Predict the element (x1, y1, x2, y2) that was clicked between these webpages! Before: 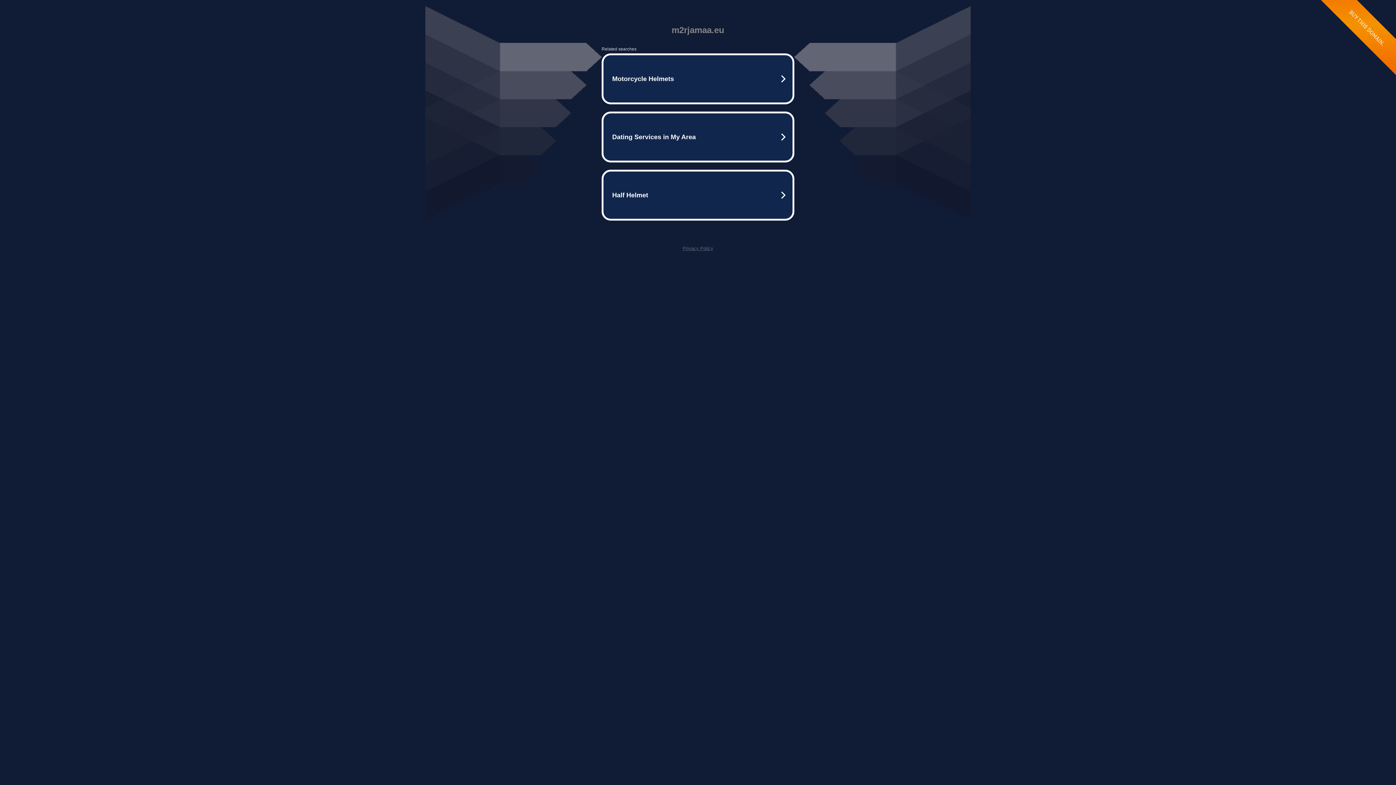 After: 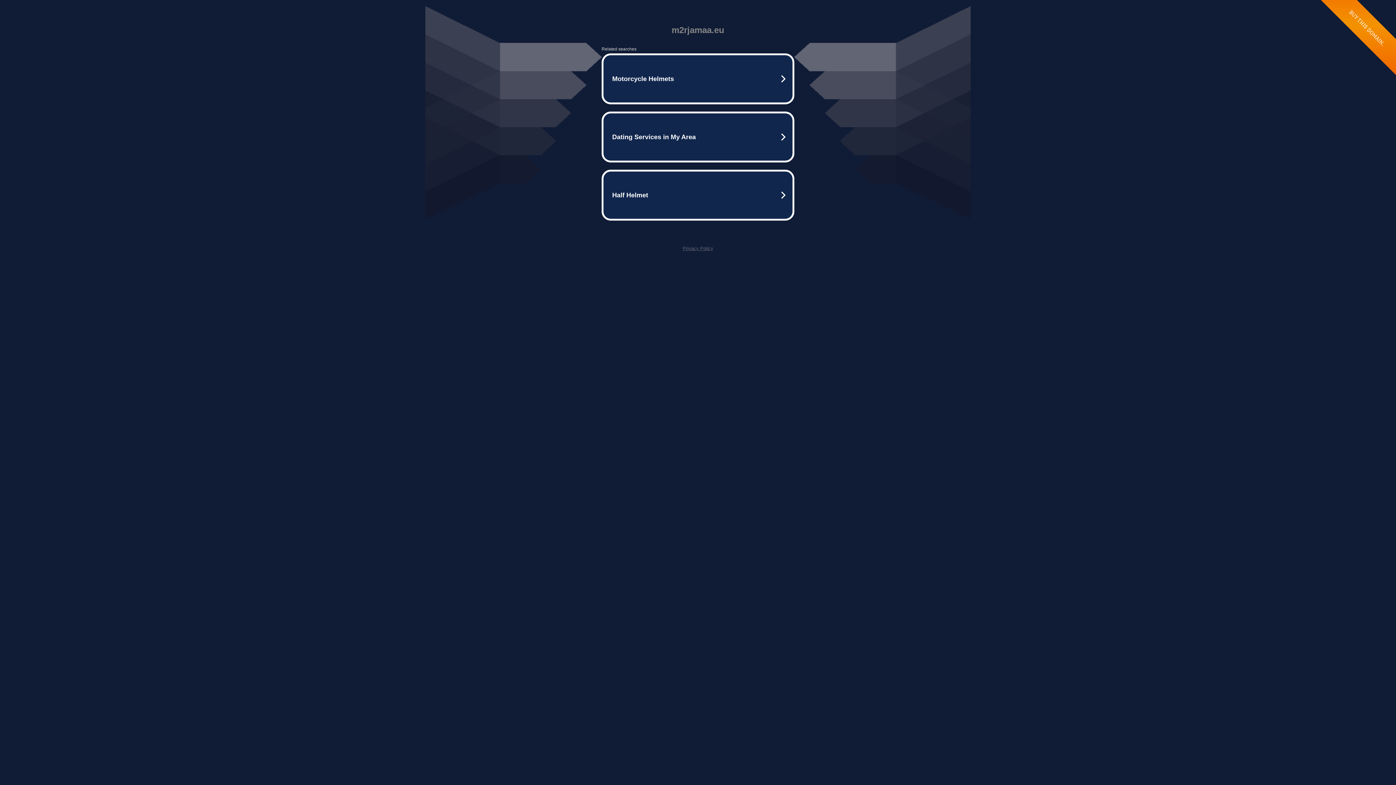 Action: label: Privacy Policy bbox: (682, 245, 713, 251)